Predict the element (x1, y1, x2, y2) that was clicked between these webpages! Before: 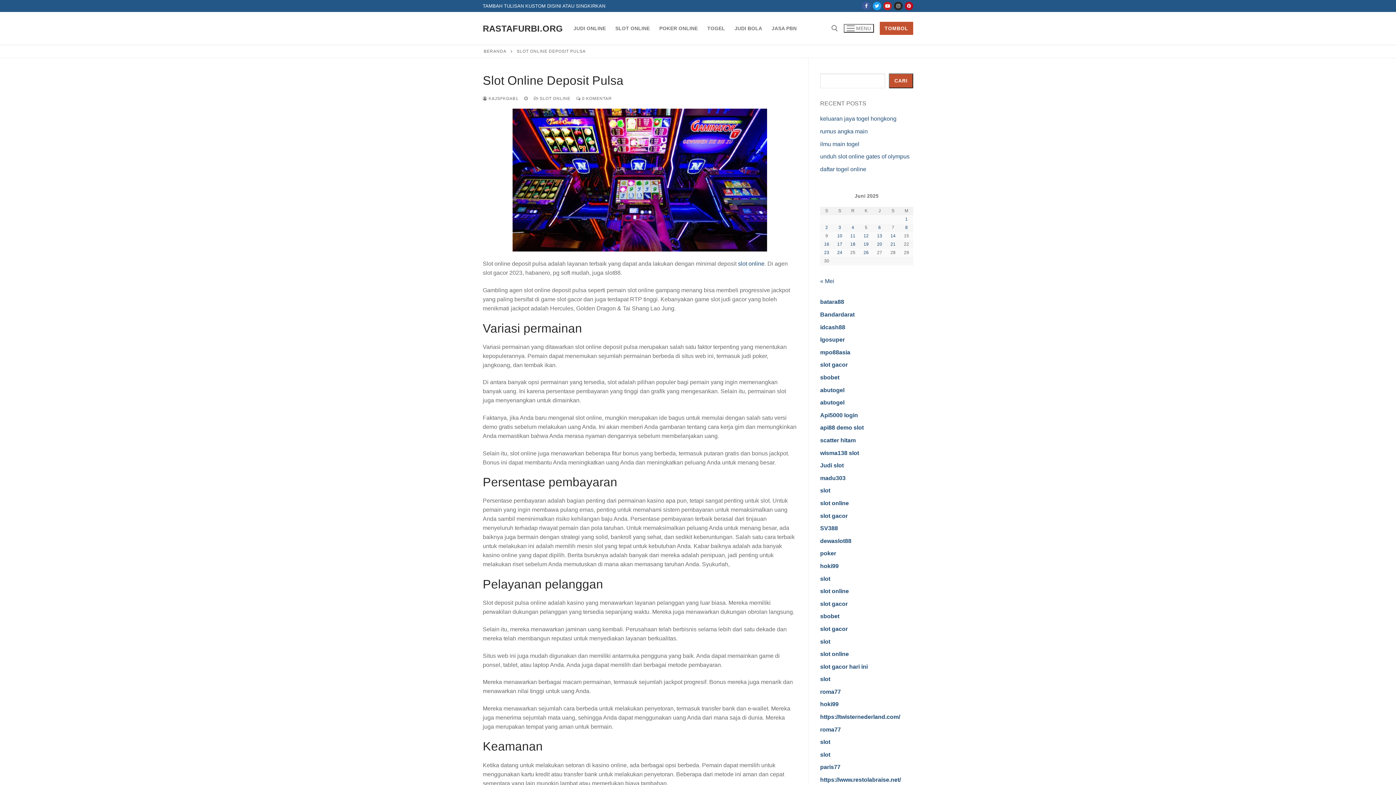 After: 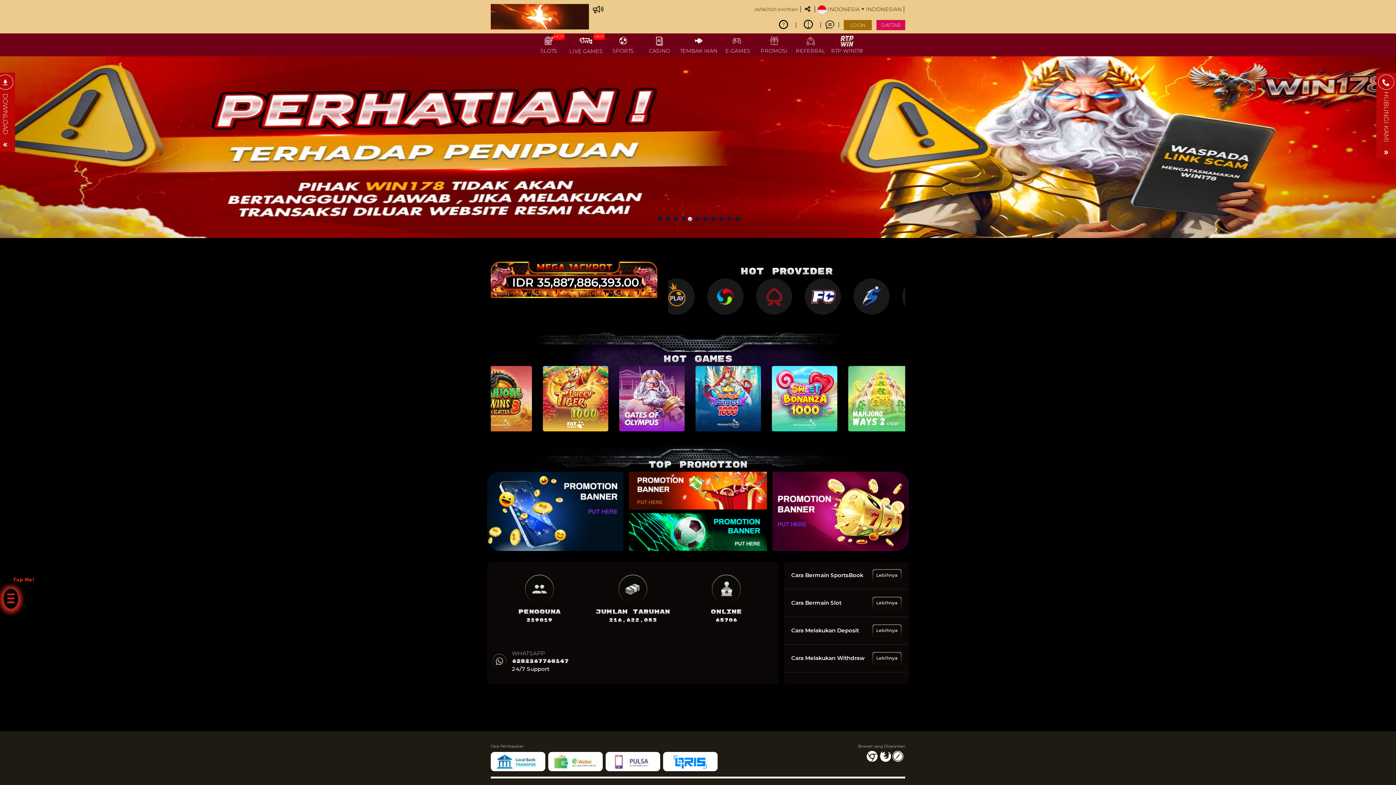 Action: bbox: (820, 588, 849, 594) label: slot online